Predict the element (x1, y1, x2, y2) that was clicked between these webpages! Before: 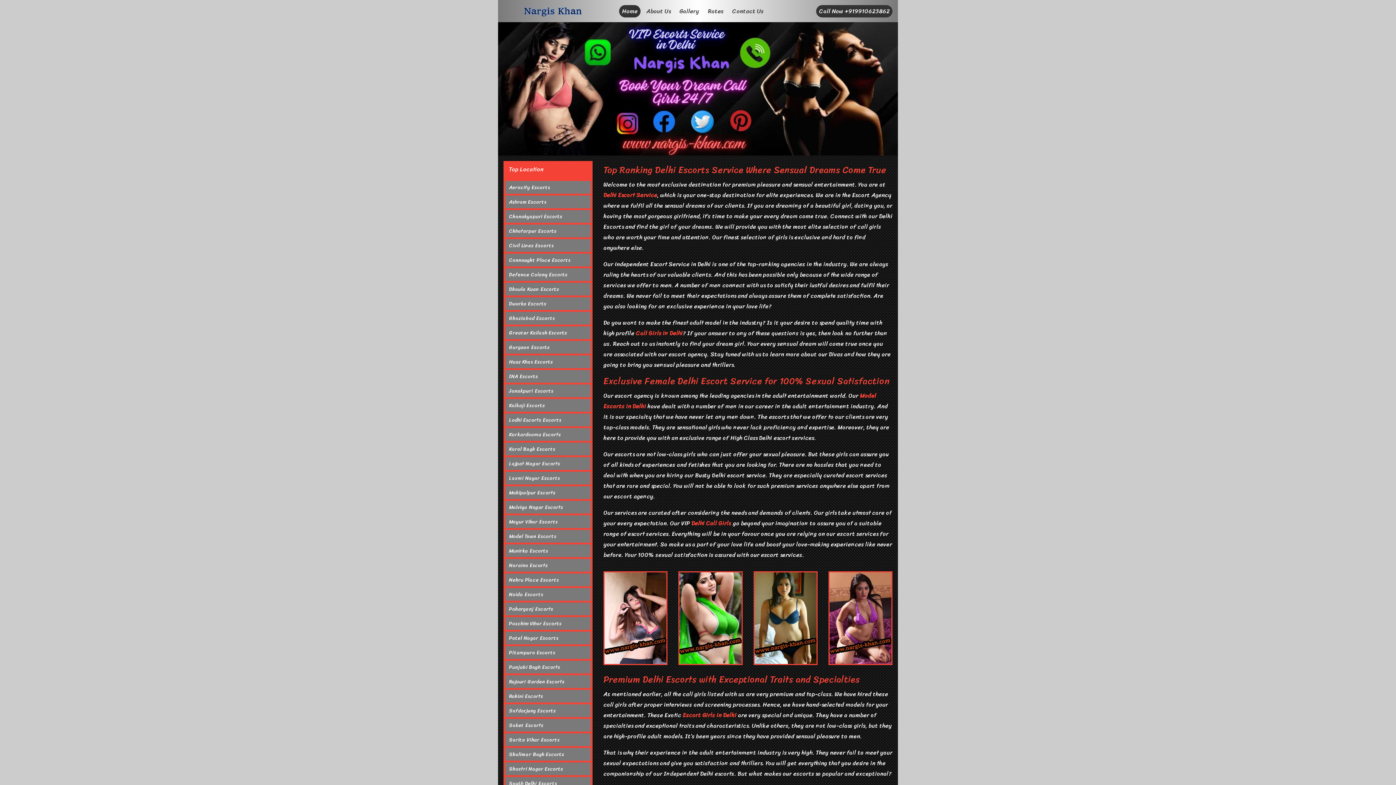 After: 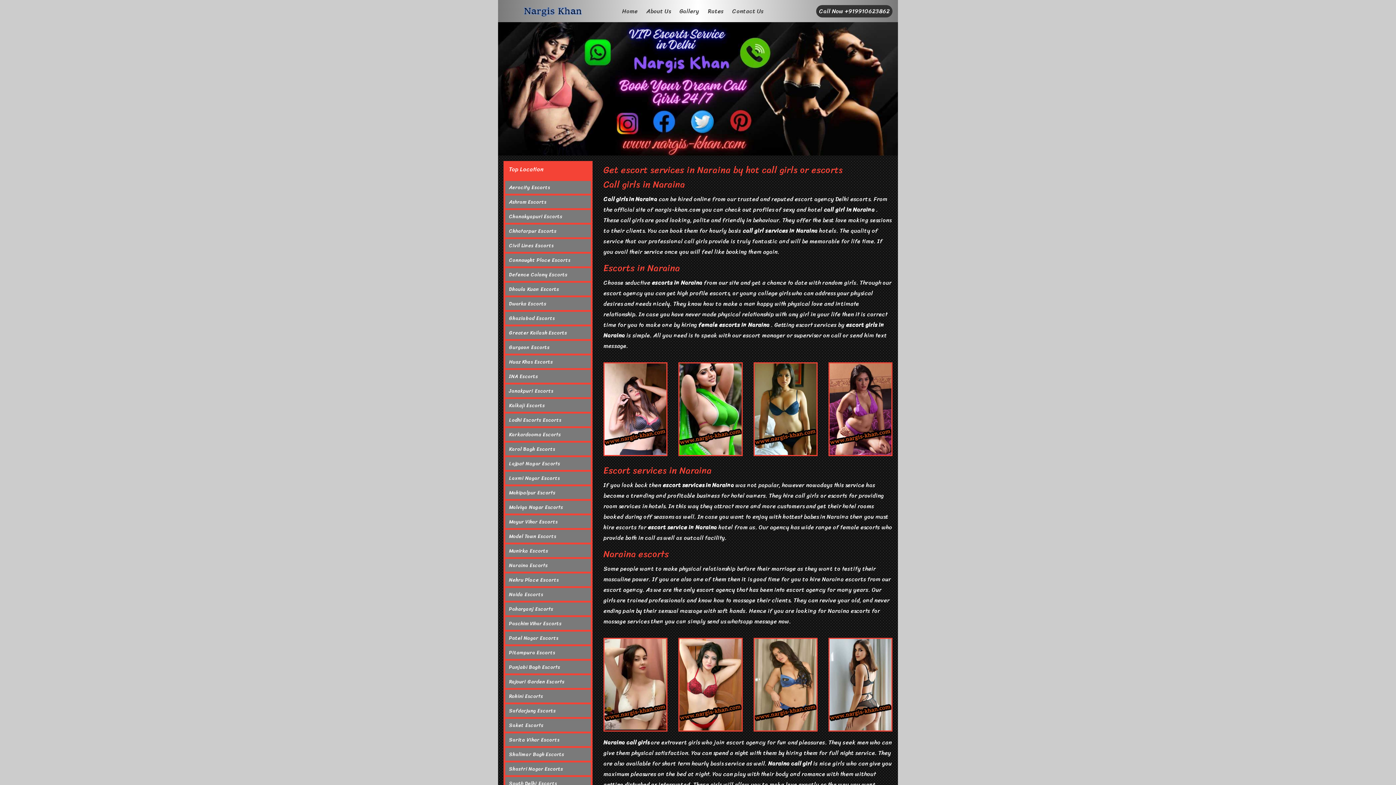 Action: label: Naraina Escorts bbox: (509, 560, 548, 570)